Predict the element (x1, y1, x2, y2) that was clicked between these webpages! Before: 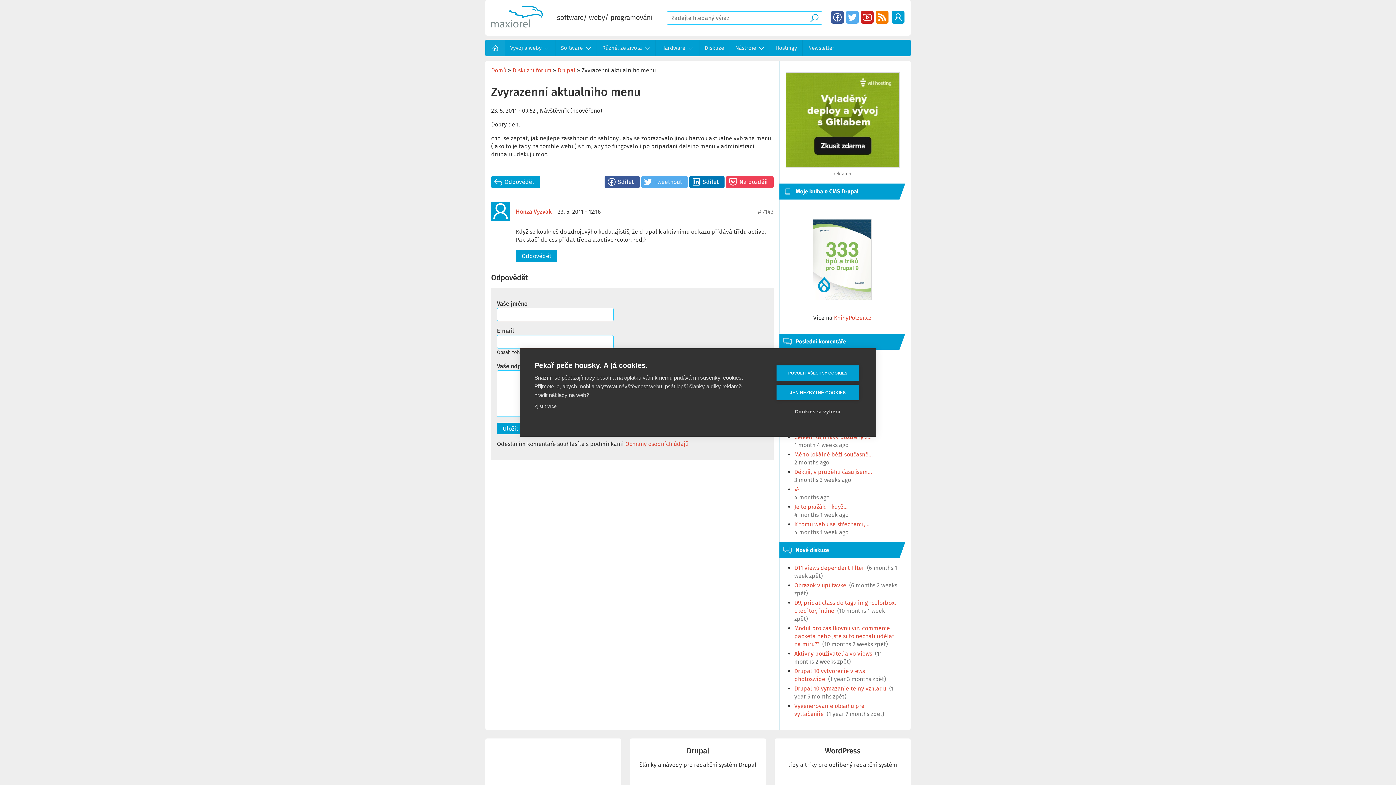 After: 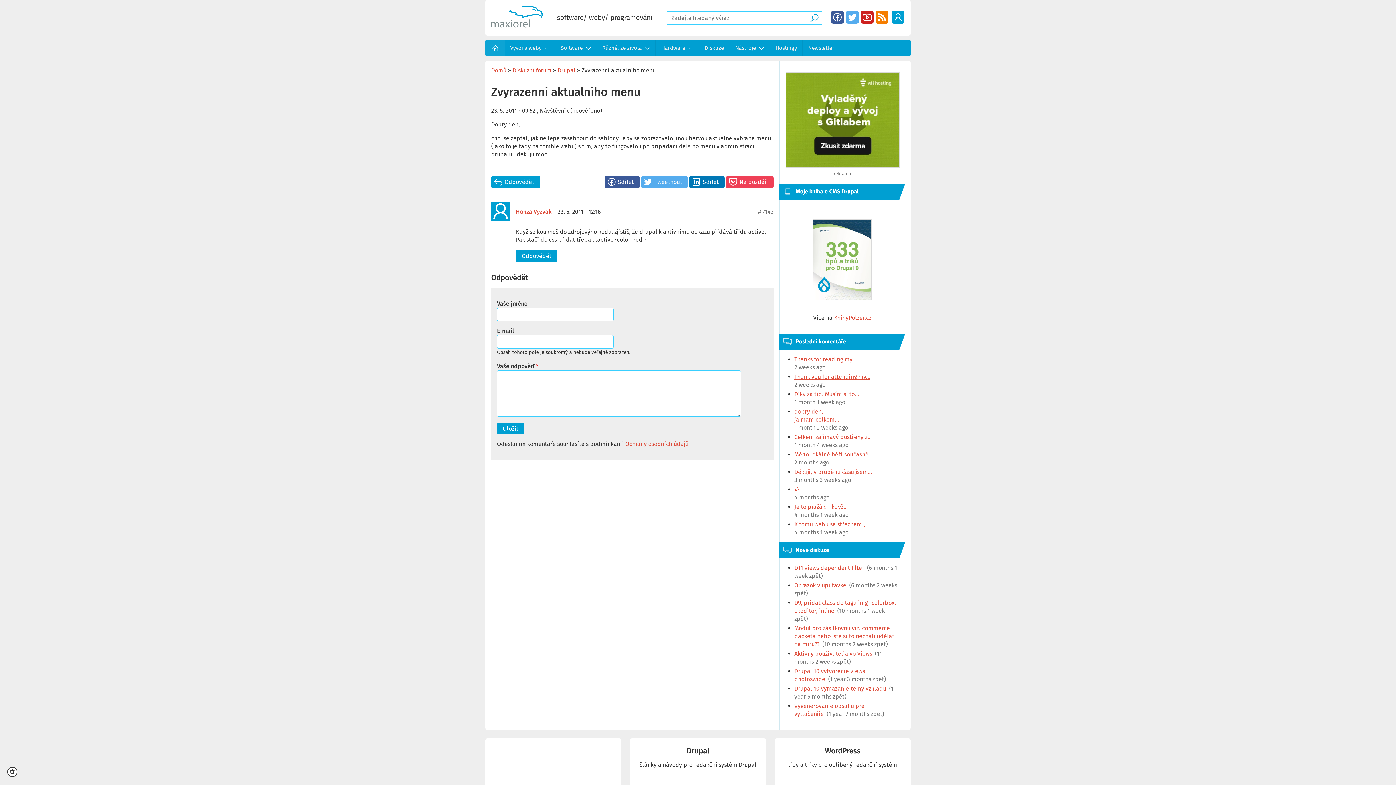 Action: label: POVOLIT VŠECHNY COOKIES bbox: (776, 365, 859, 381)